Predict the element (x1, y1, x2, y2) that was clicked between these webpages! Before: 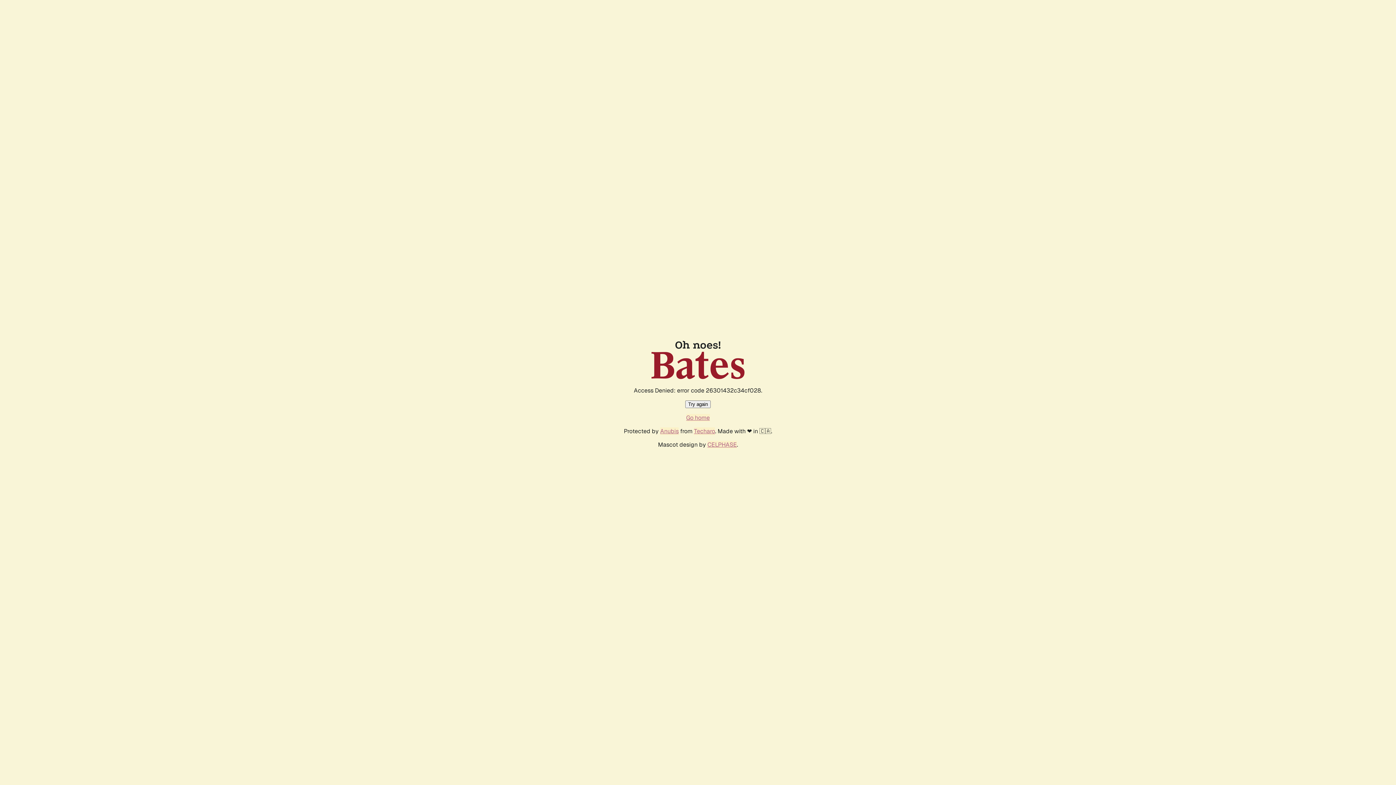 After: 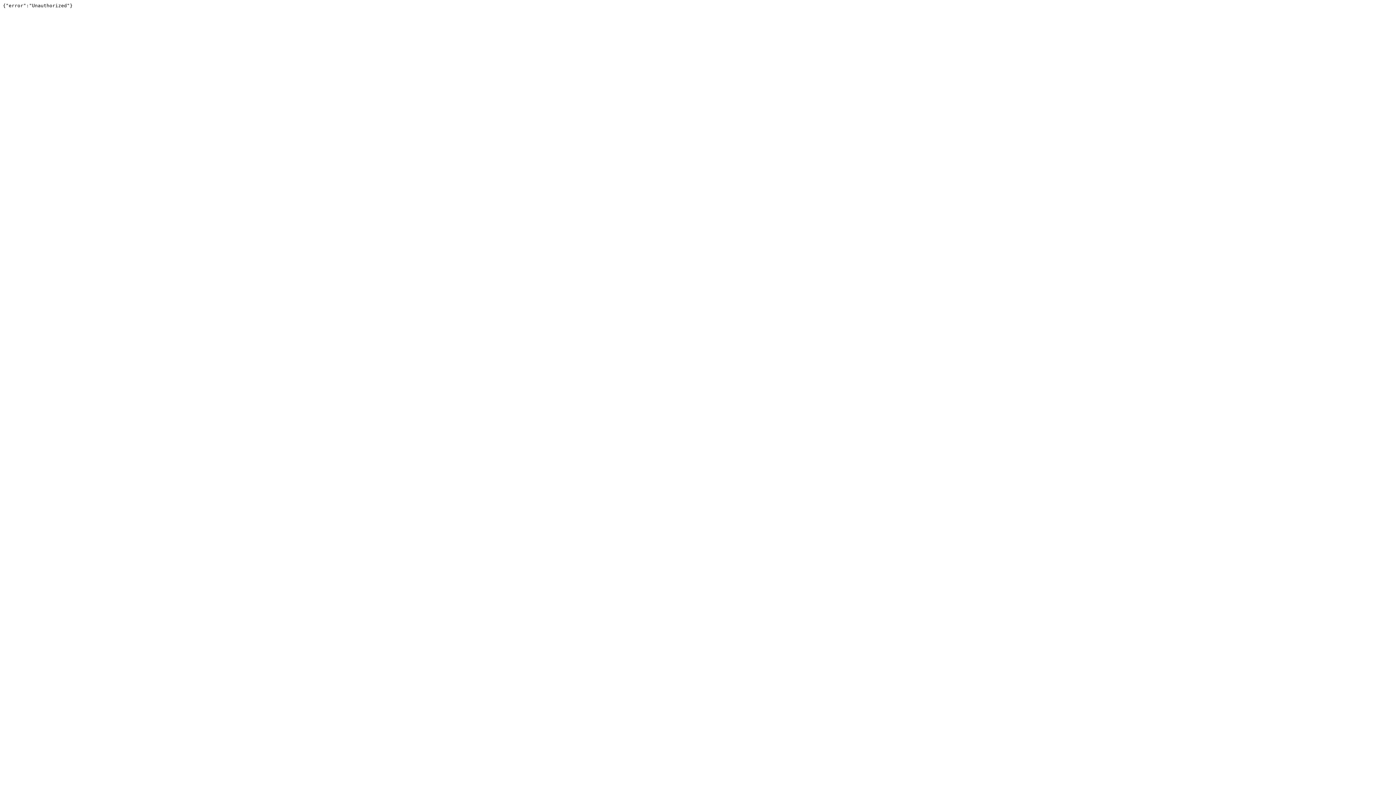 Action: bbox: (694, 427, 715, 435) label: Techaro